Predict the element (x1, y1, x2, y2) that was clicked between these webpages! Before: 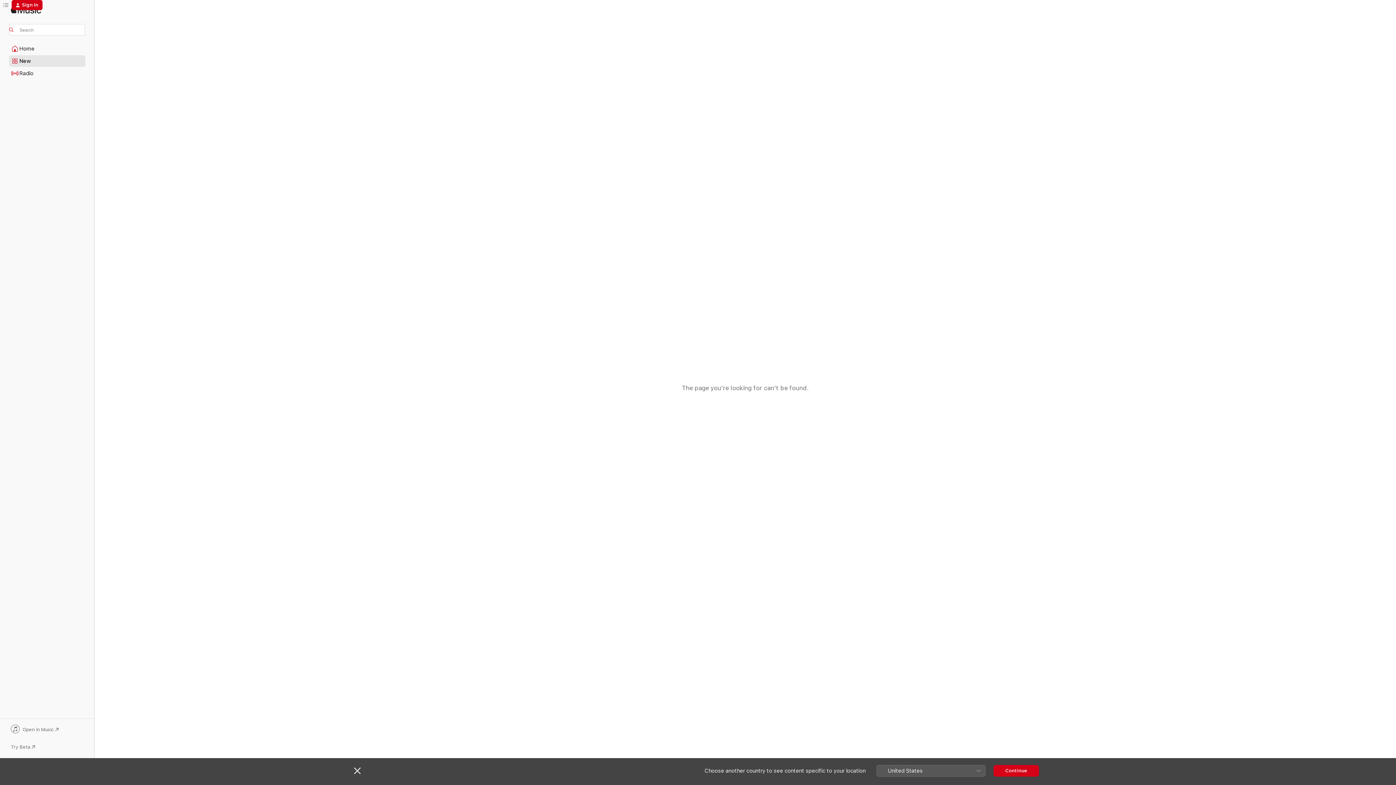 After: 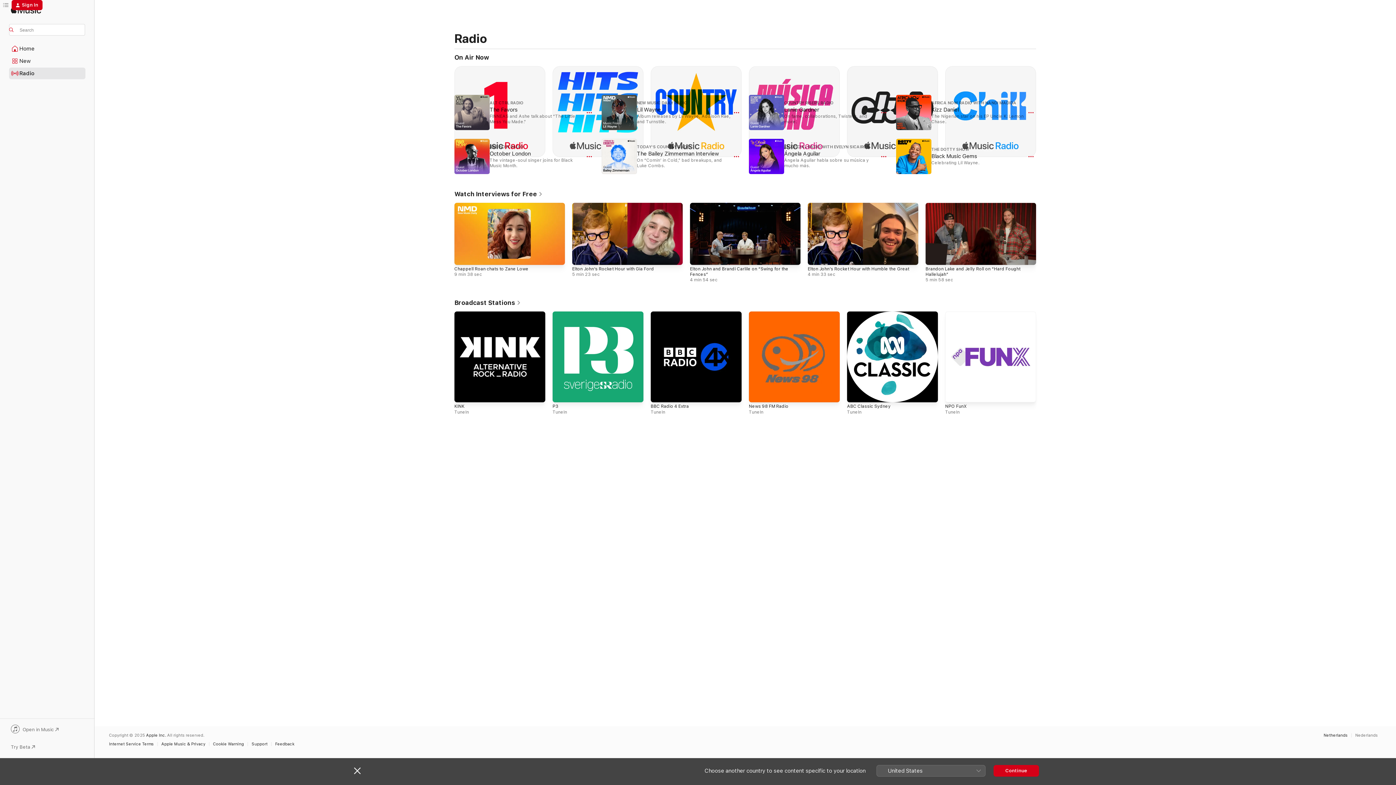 Action: label: Radio bbox: (9, 68, 85, 78)